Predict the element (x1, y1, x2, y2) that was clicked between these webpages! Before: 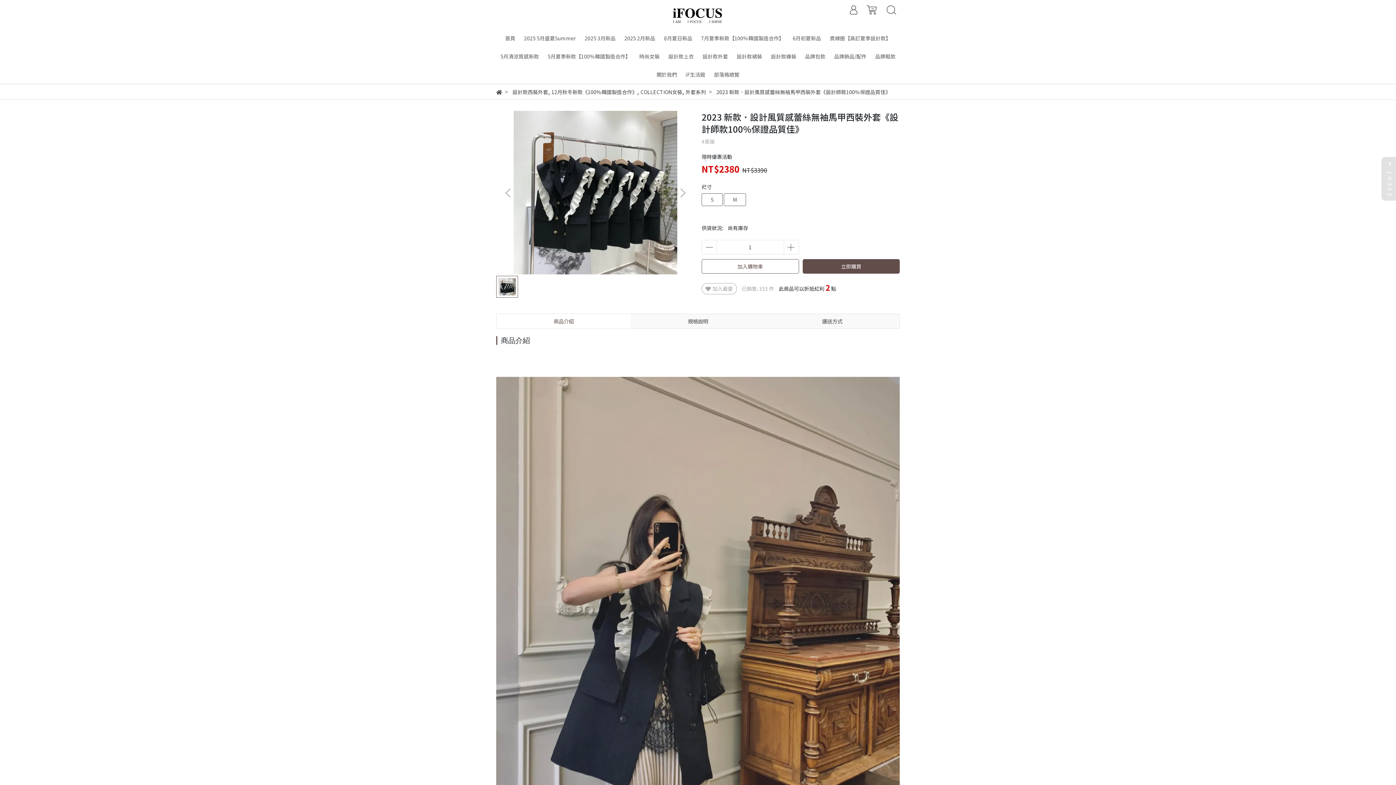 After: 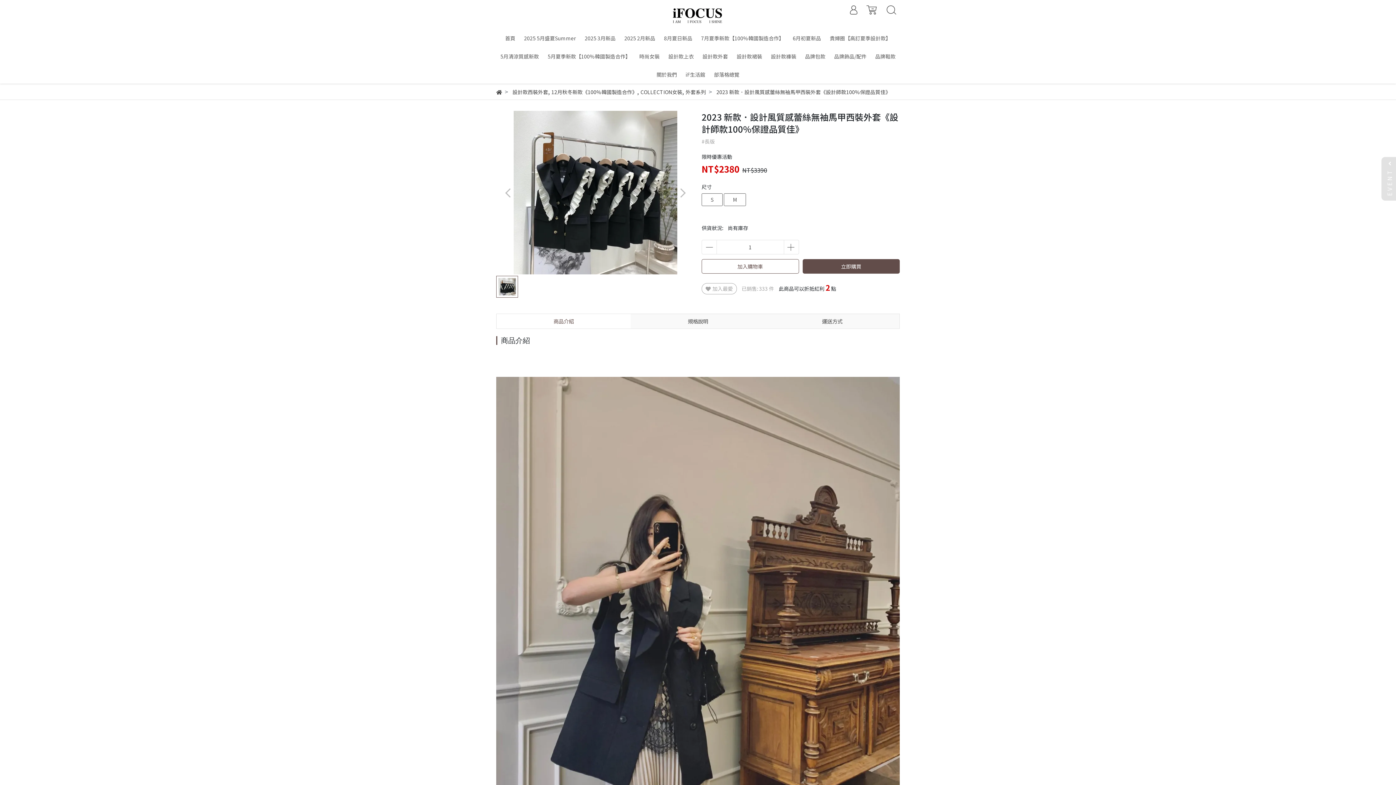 Action: bbox: (716, 88, 890, 95) label: 2023 新款．設計風質感蕾絲無袖馬甲西裝外套《設計師款100%保證品質佳》